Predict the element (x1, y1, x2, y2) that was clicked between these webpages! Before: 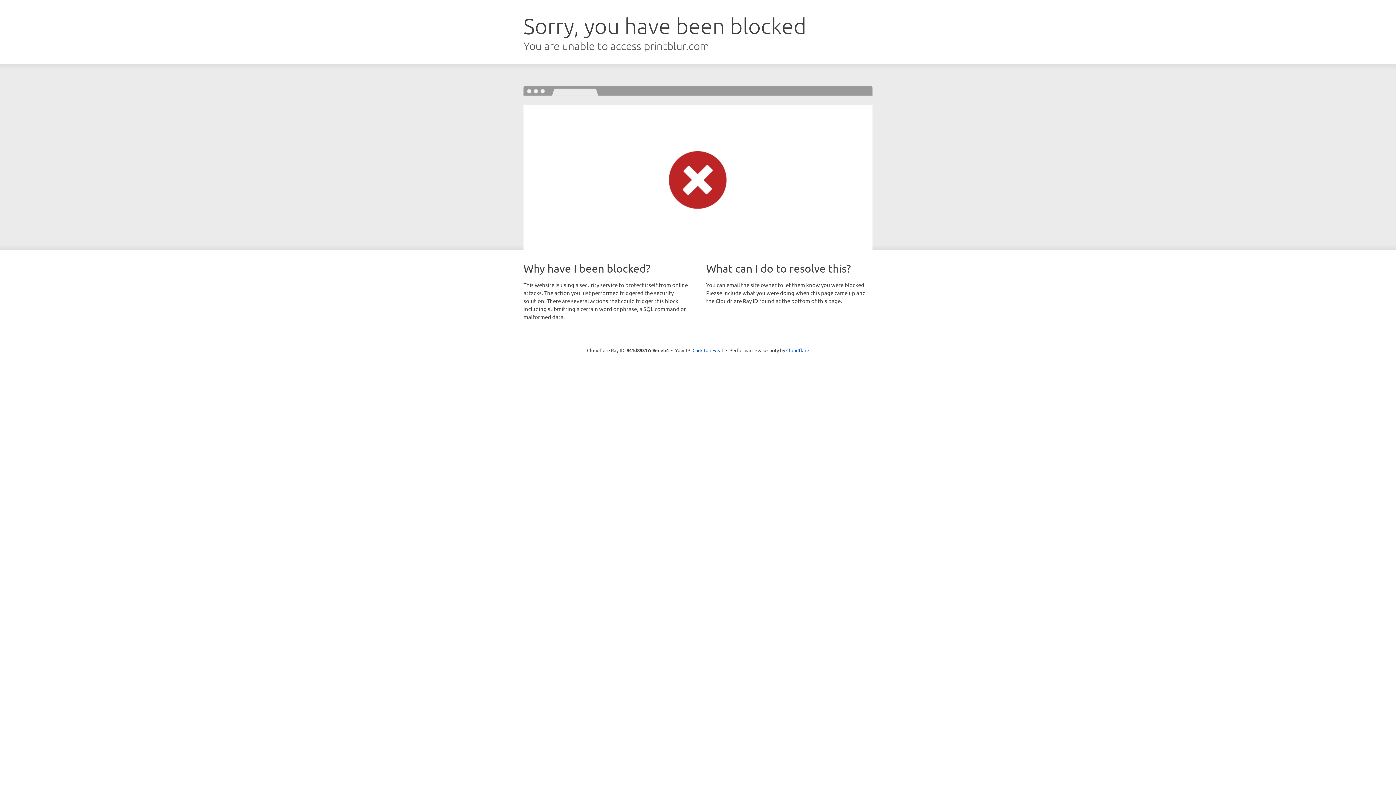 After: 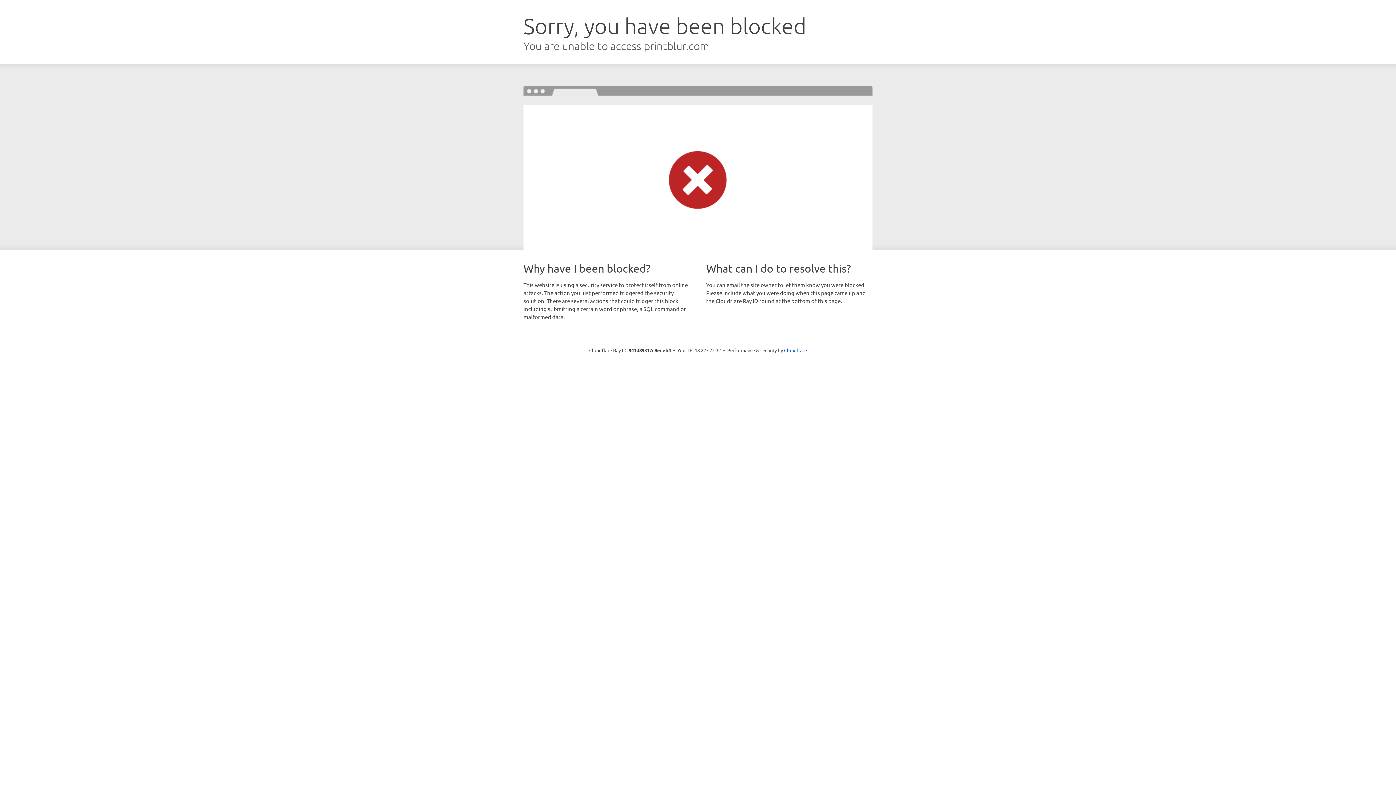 Action: bbox: (692, 346, 723, 353) label: Click to reveal